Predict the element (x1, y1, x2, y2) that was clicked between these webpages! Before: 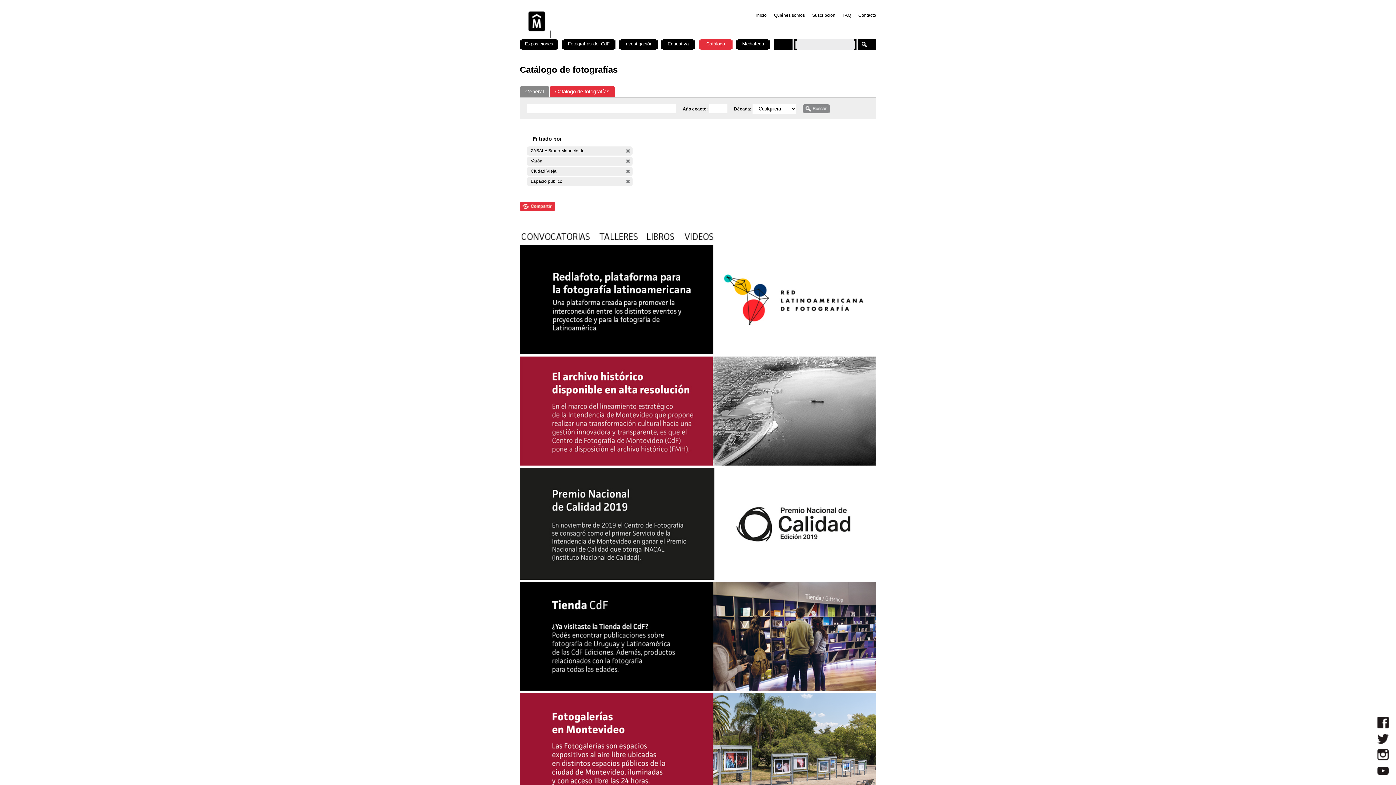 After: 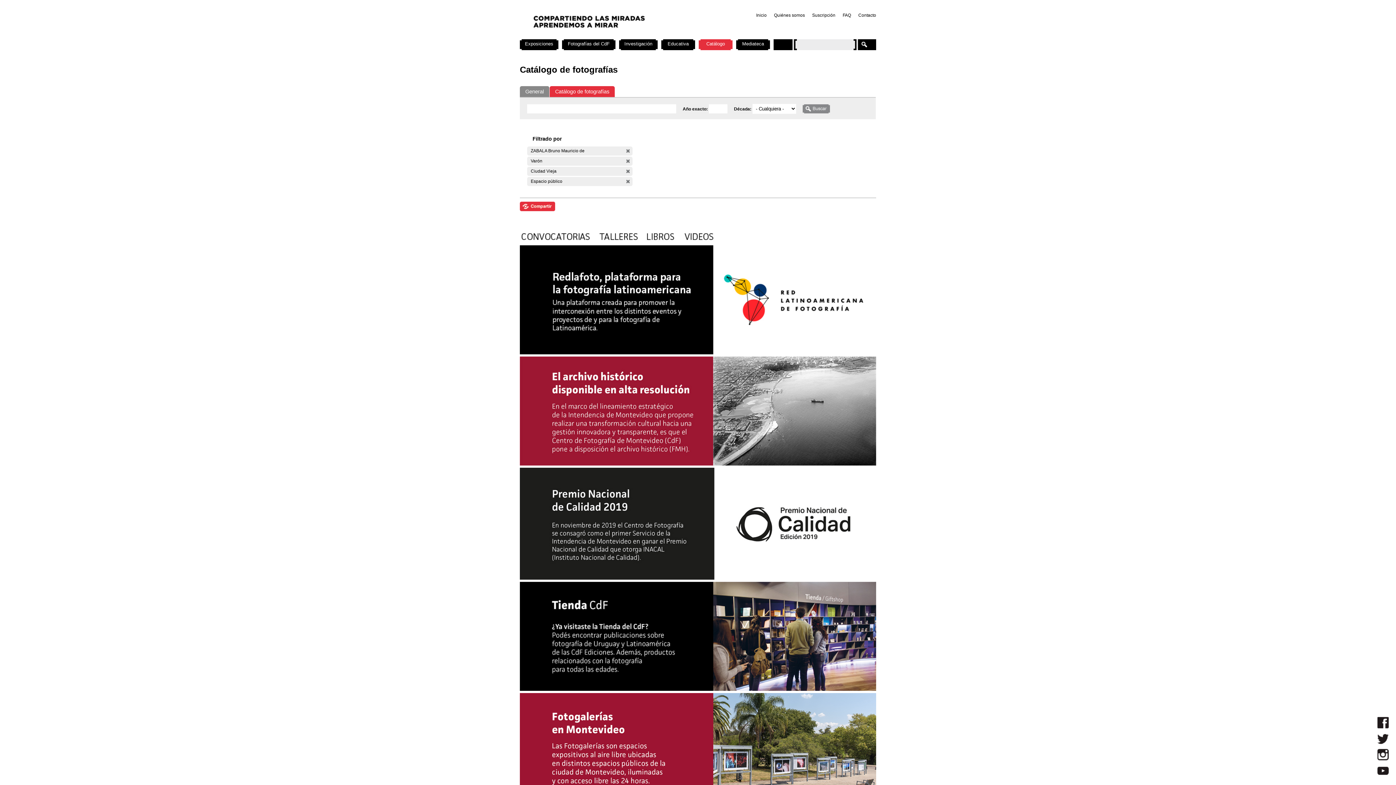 Action: bbox: (520, 350, 876, 355)